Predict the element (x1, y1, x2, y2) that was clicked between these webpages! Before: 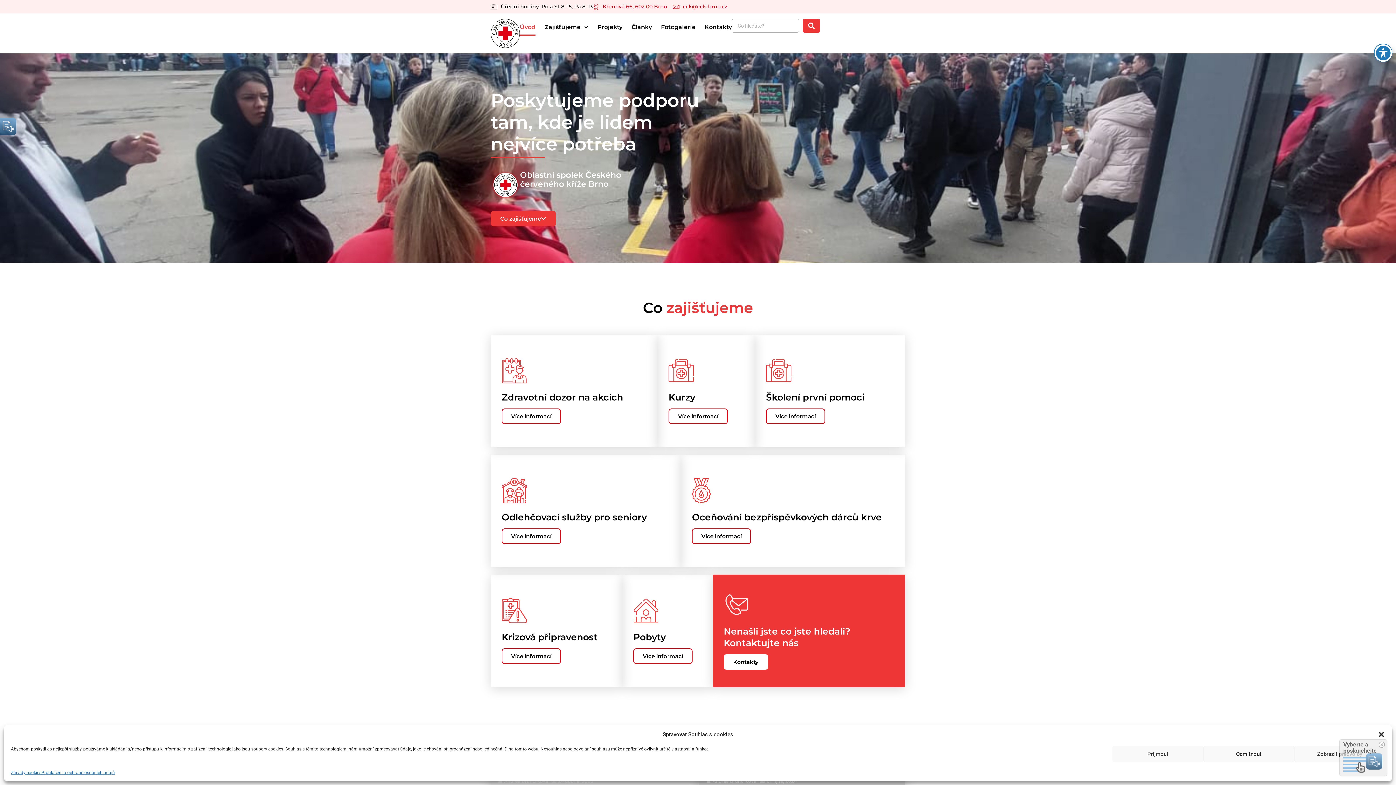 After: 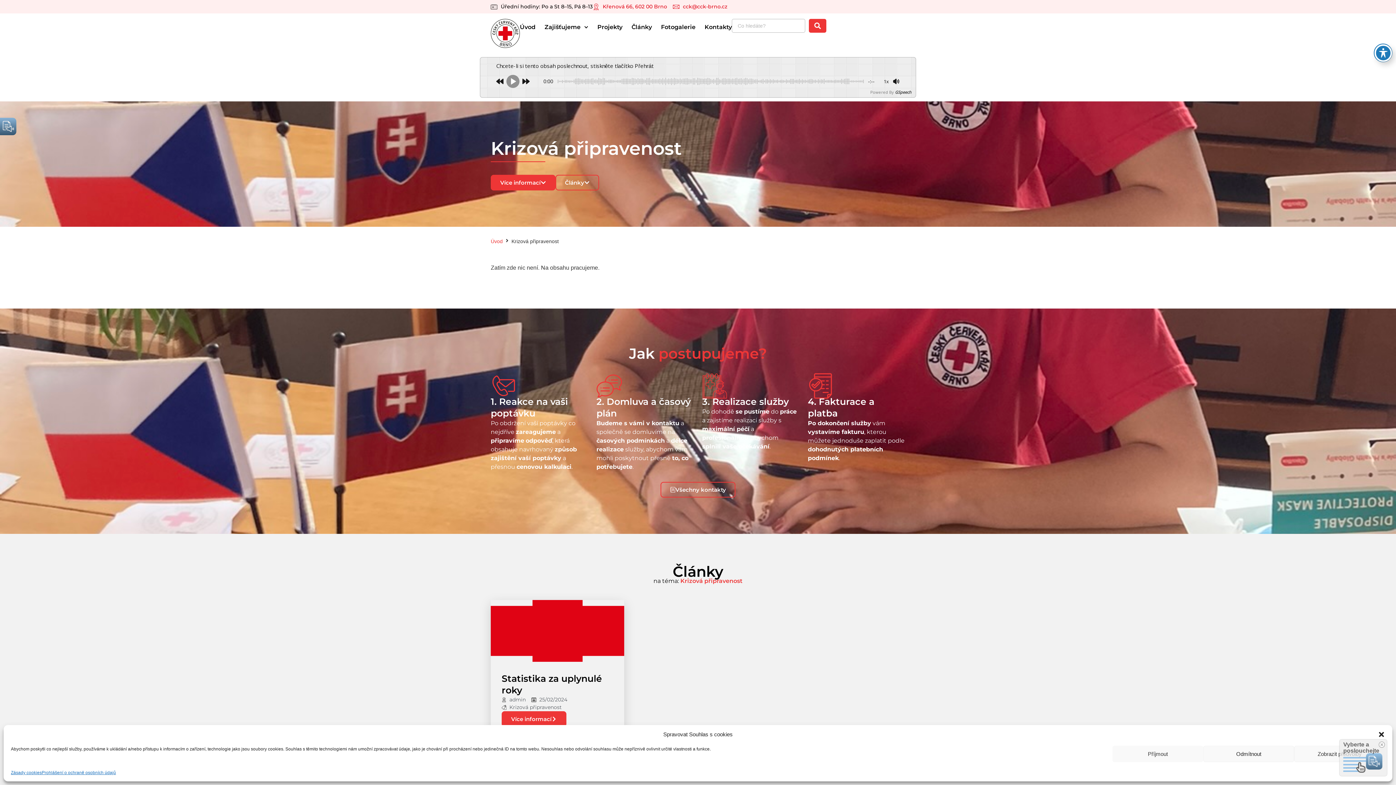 Action: label: Krizová připravenost
Více informací bbox: (490, 574, 622, 687)